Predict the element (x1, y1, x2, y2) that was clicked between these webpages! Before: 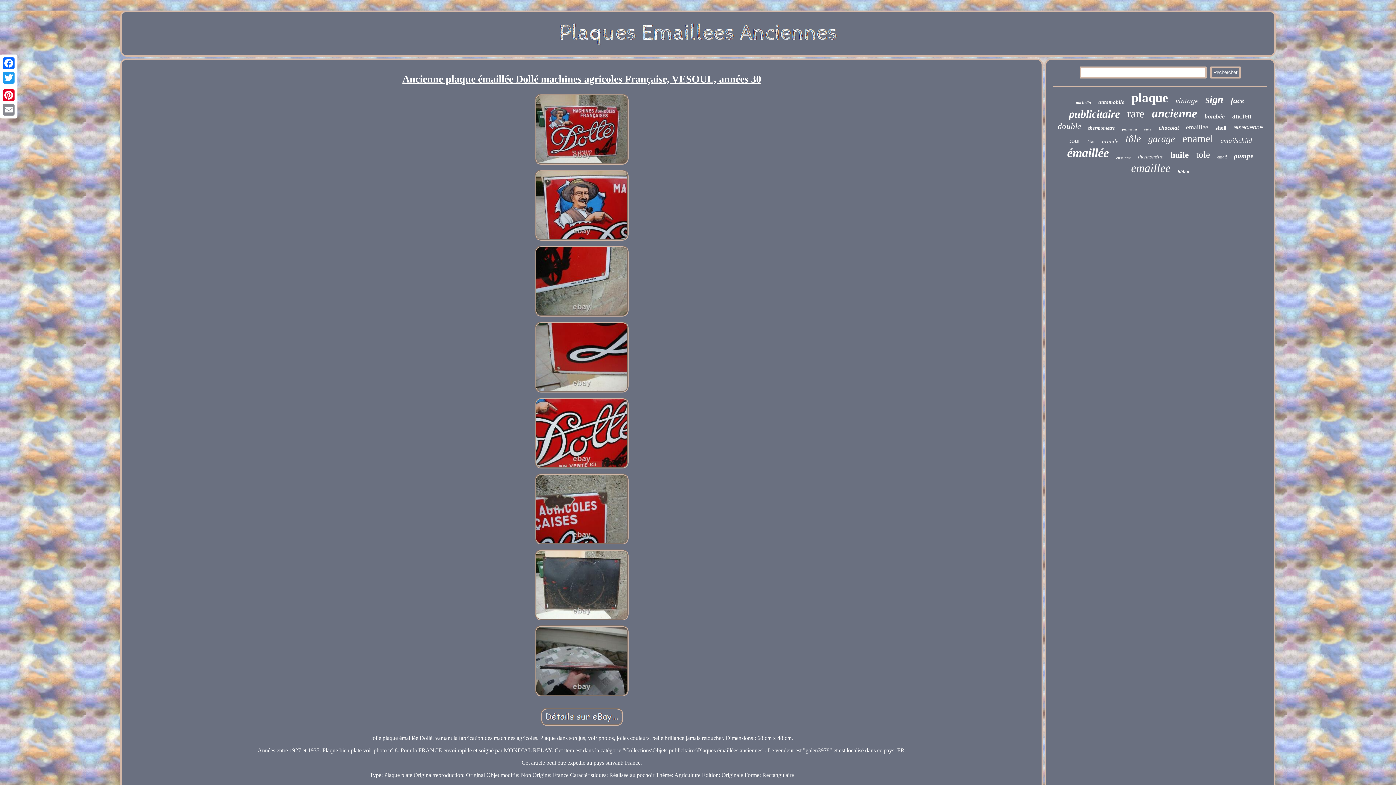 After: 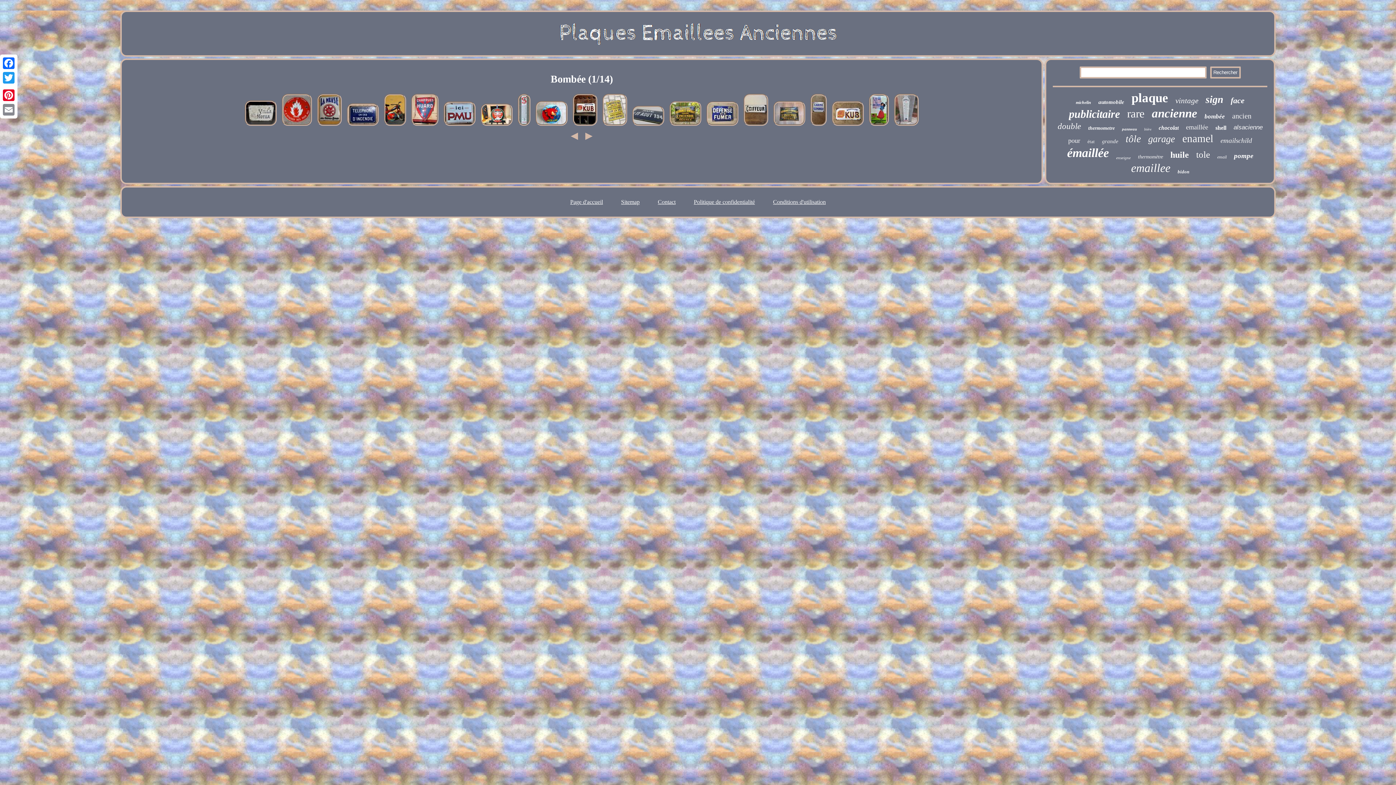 Action: bbox: (1204, 113, 1225, 120) label: bombée